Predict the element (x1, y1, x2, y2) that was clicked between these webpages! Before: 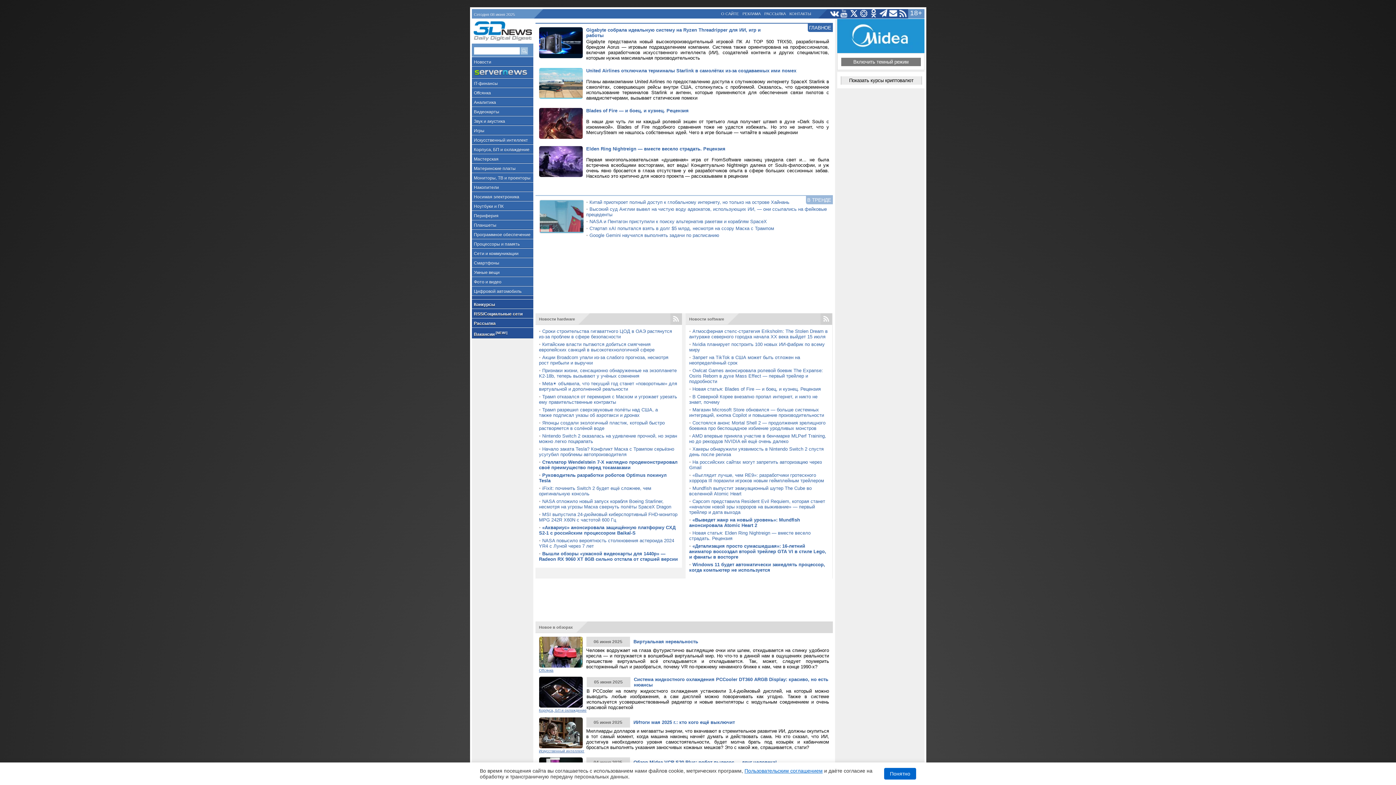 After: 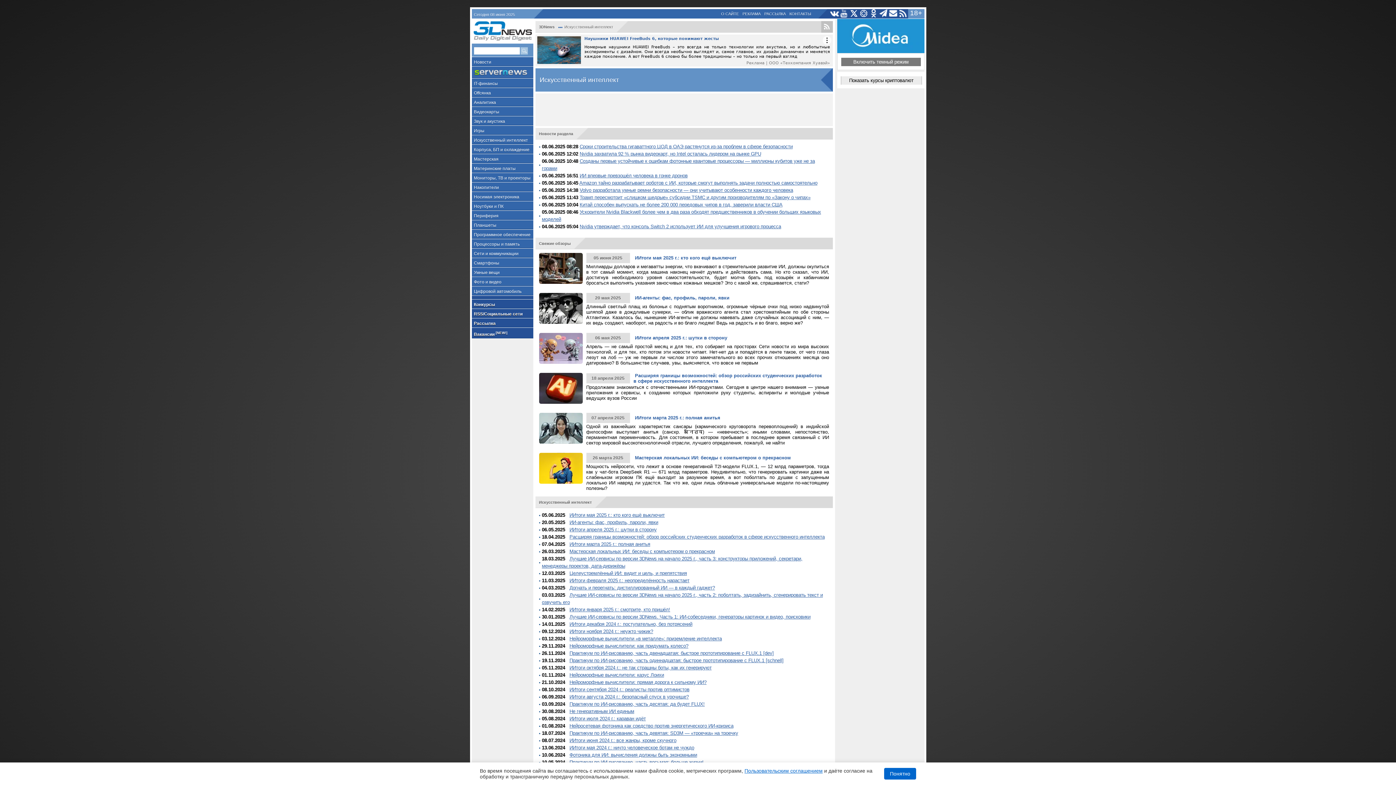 Action: label: Искусственный интеллект bbox: (471, 135, 533, 144)